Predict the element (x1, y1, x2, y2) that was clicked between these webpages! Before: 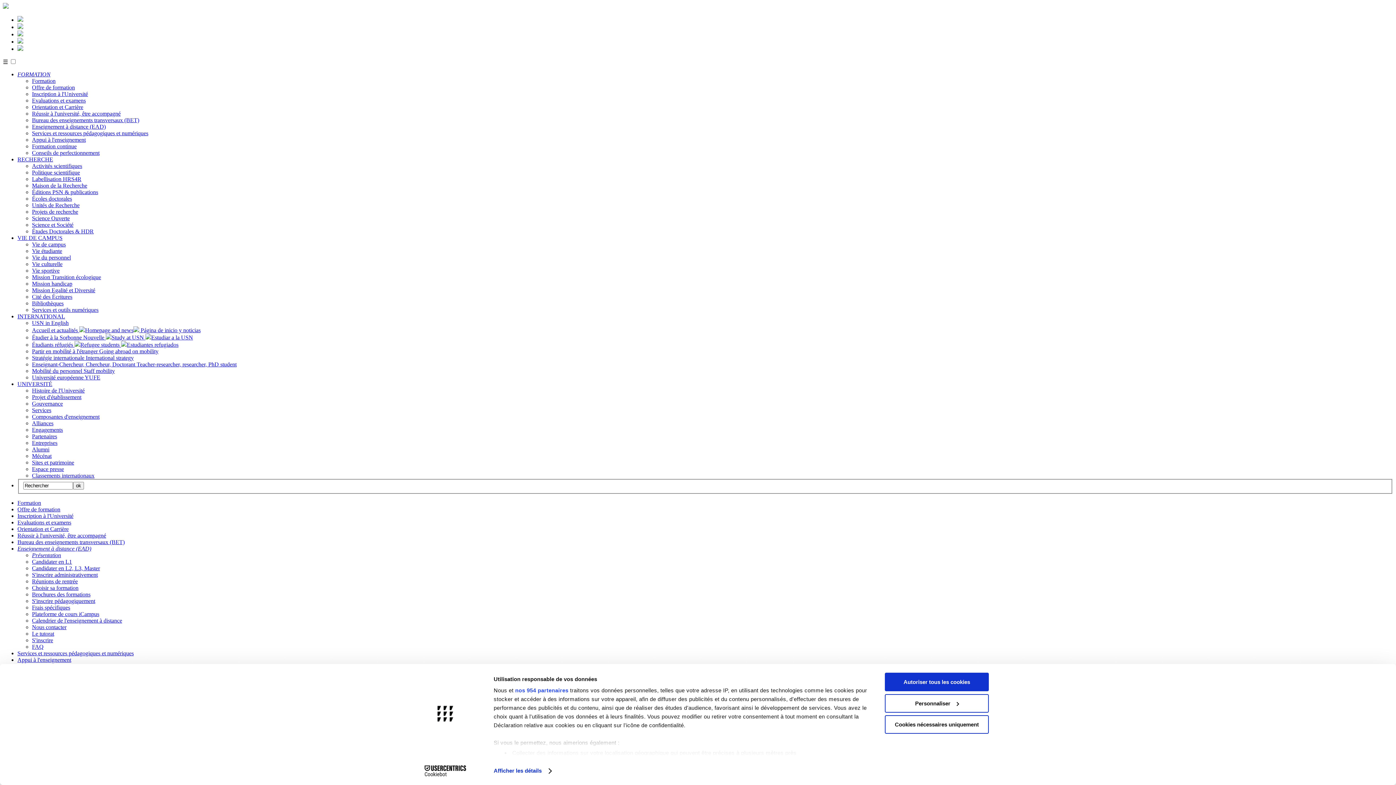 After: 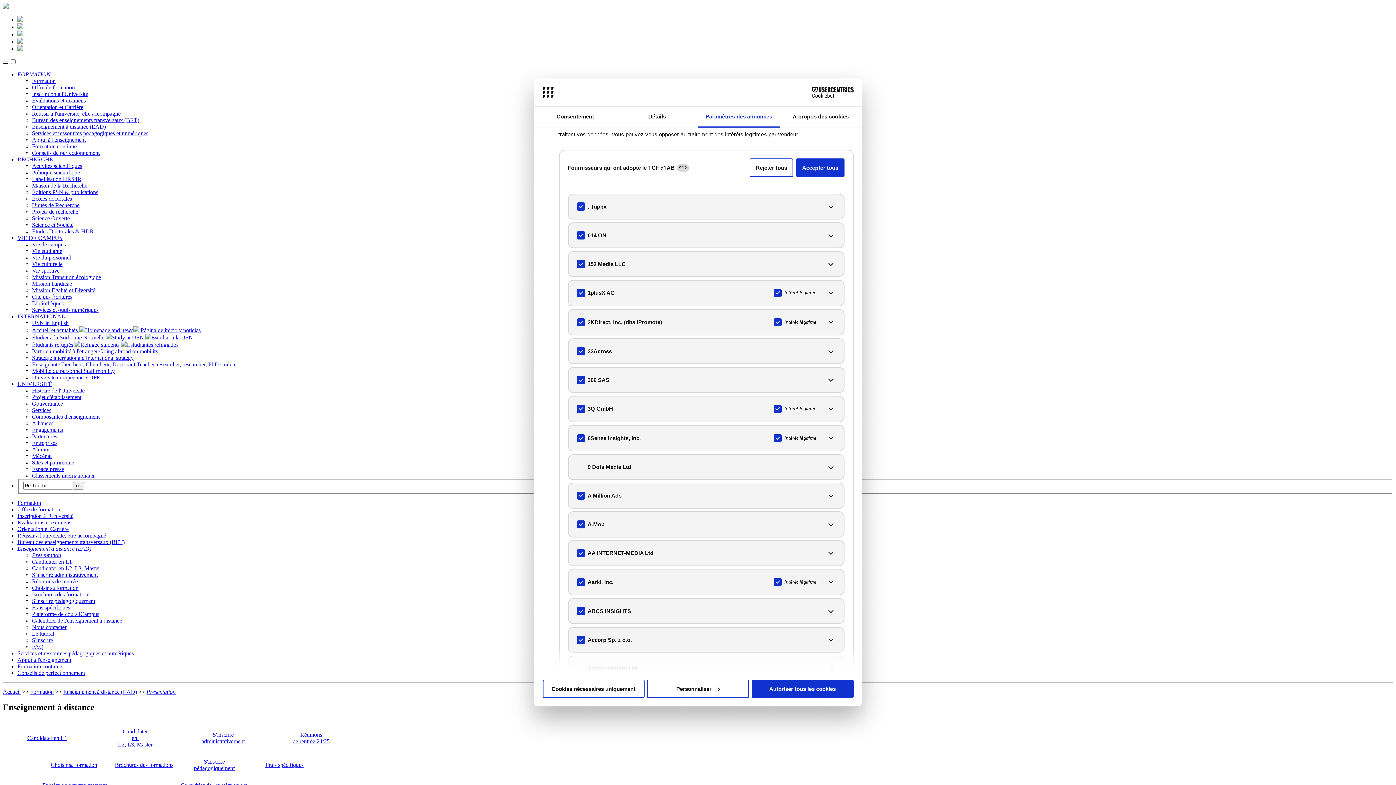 Action: bbox: (515, 687, 568, 693) label: nos 954 partenaires